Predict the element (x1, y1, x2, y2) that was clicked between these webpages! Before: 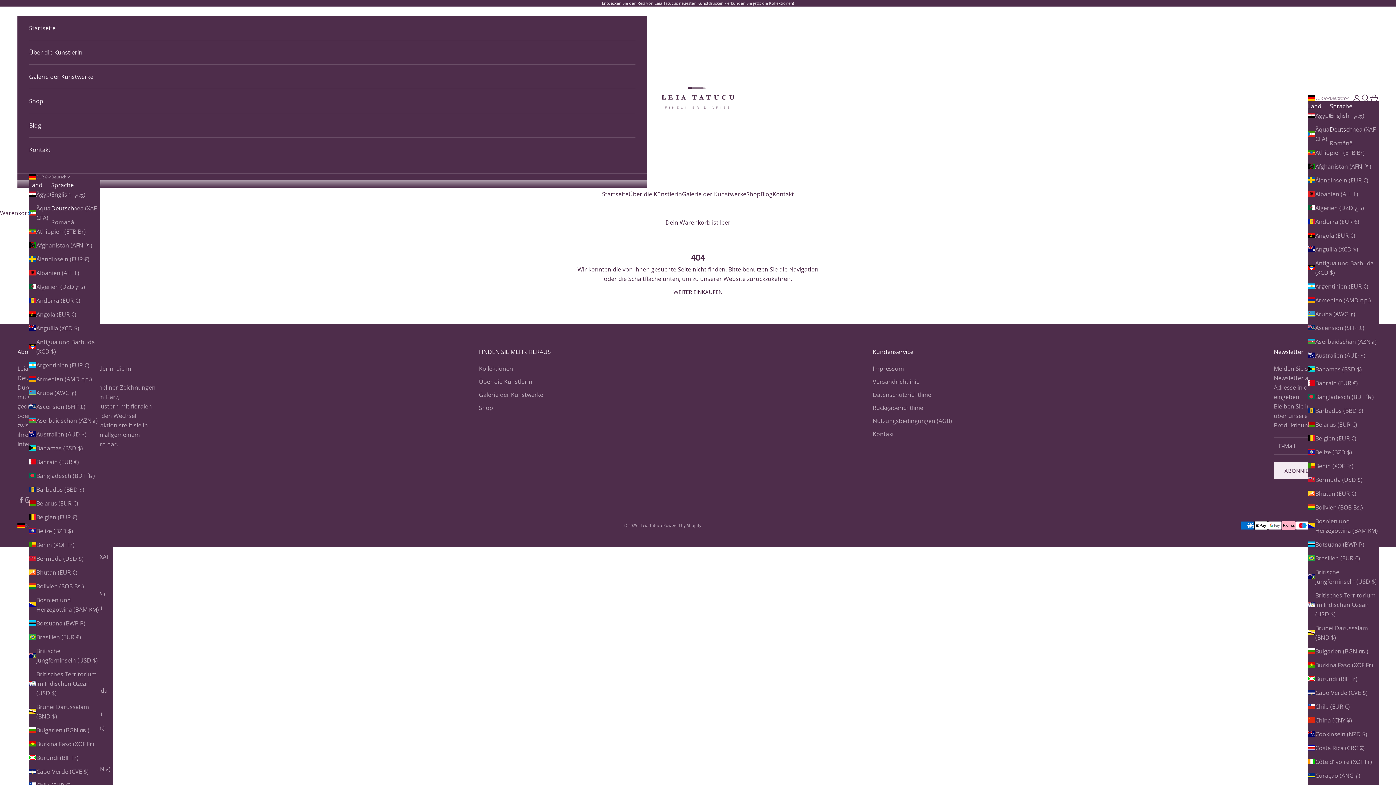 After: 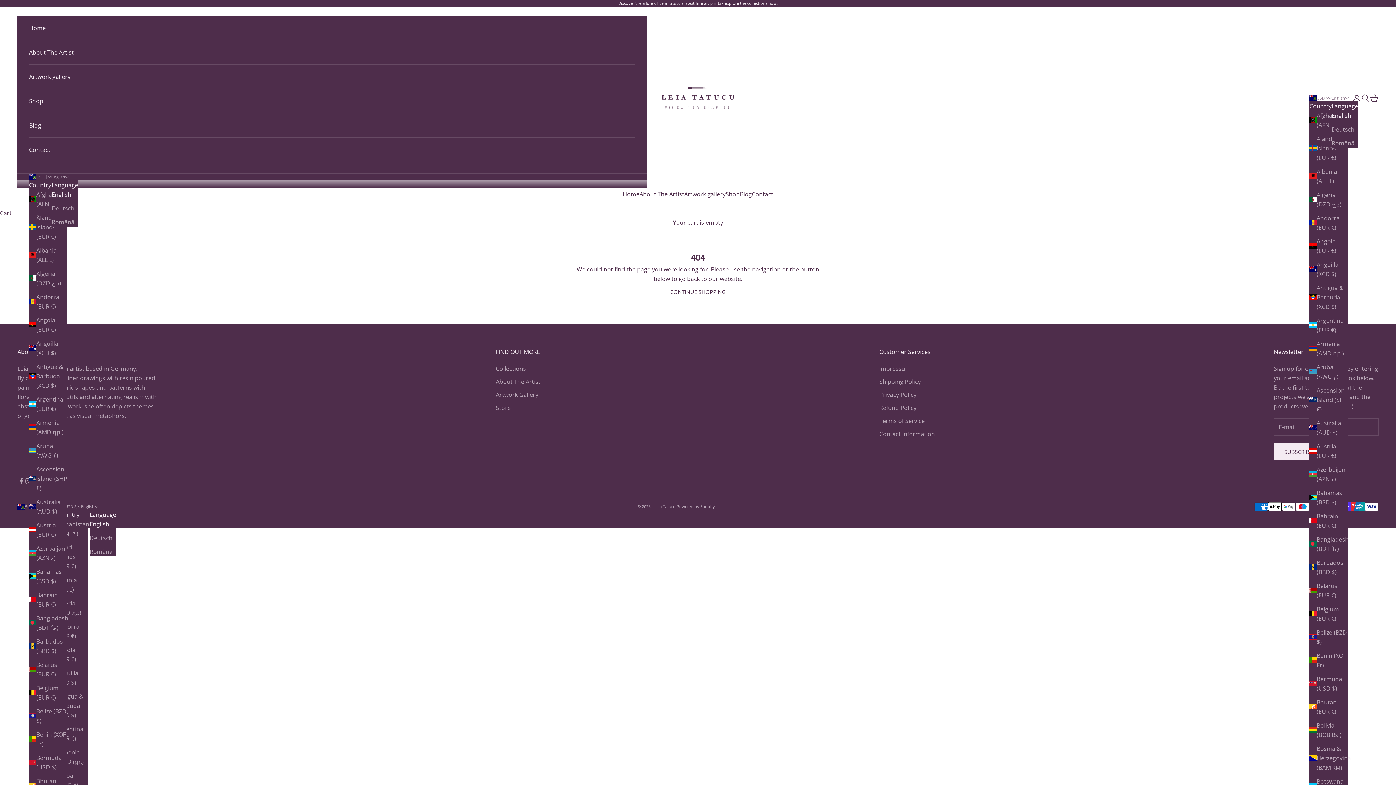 Action: label: Britische Jungferninseln (USD $) bbox: (1308, 567, 1379, 586)